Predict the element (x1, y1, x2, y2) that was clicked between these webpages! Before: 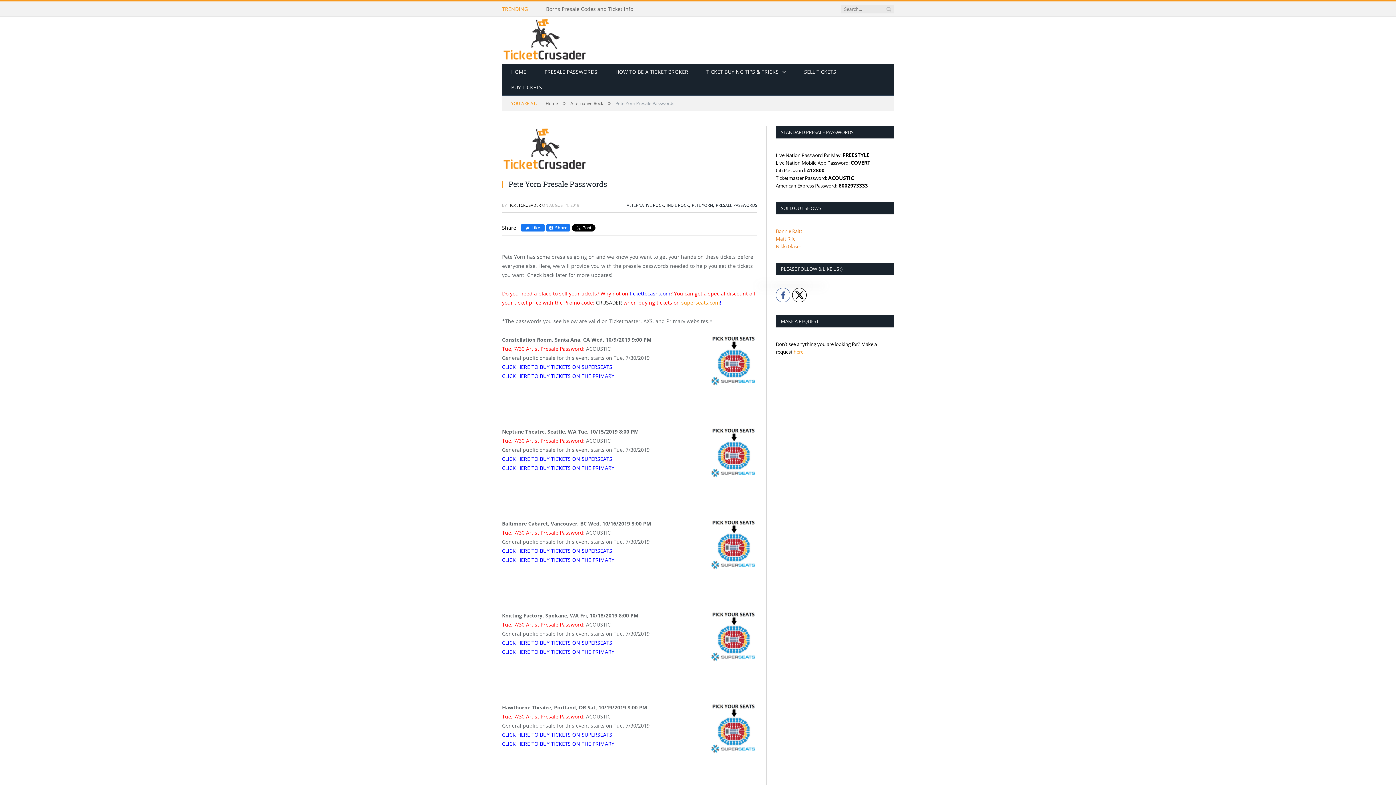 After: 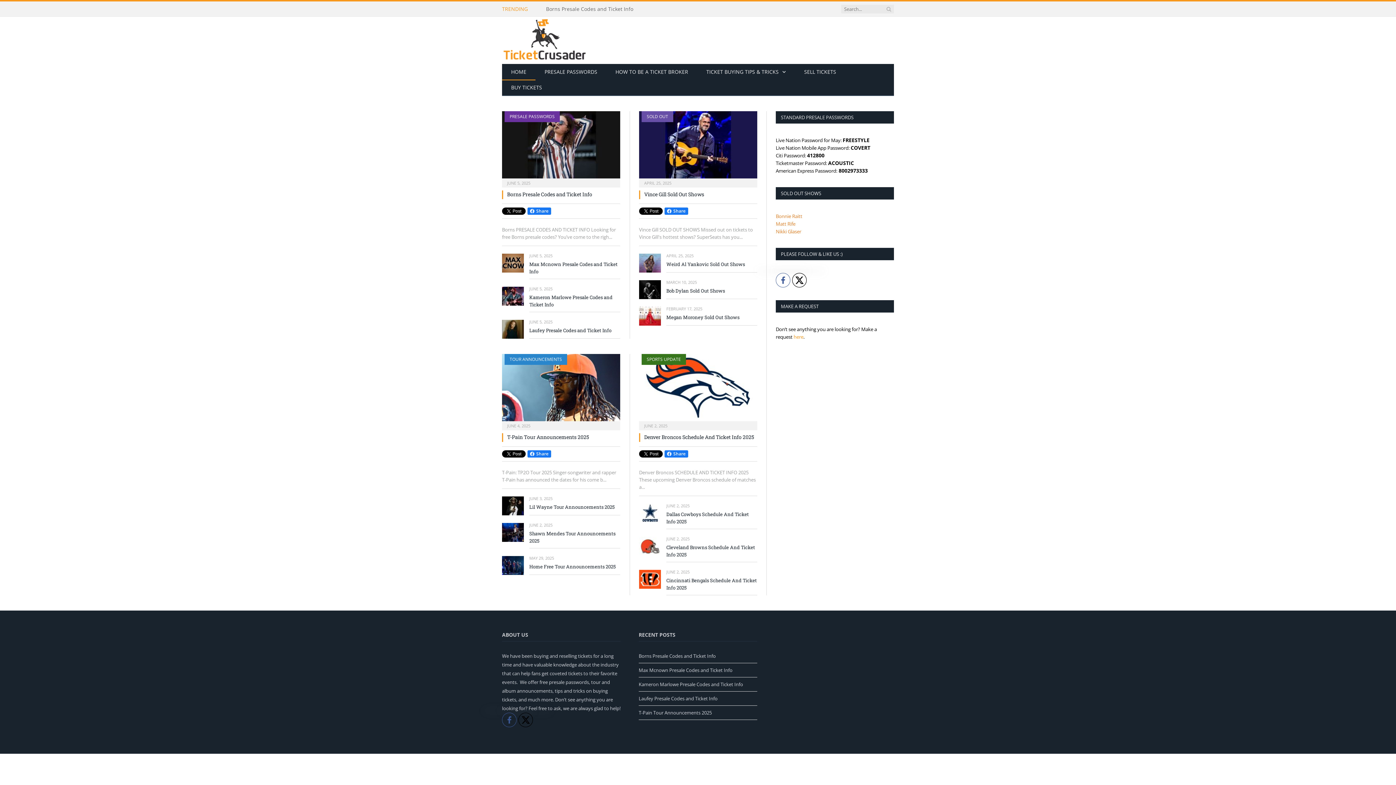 Action: bbox: (502, 64, 535, 80) label: HOME